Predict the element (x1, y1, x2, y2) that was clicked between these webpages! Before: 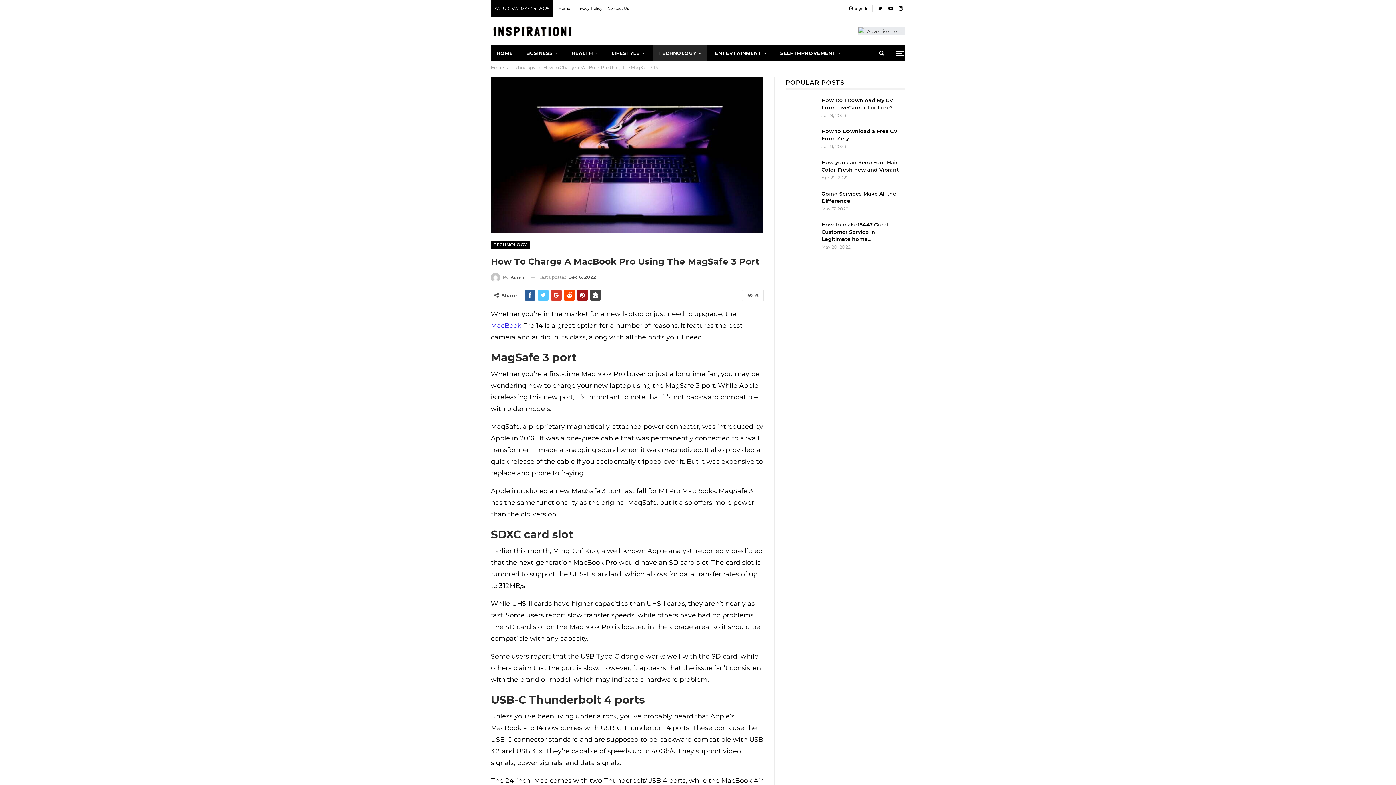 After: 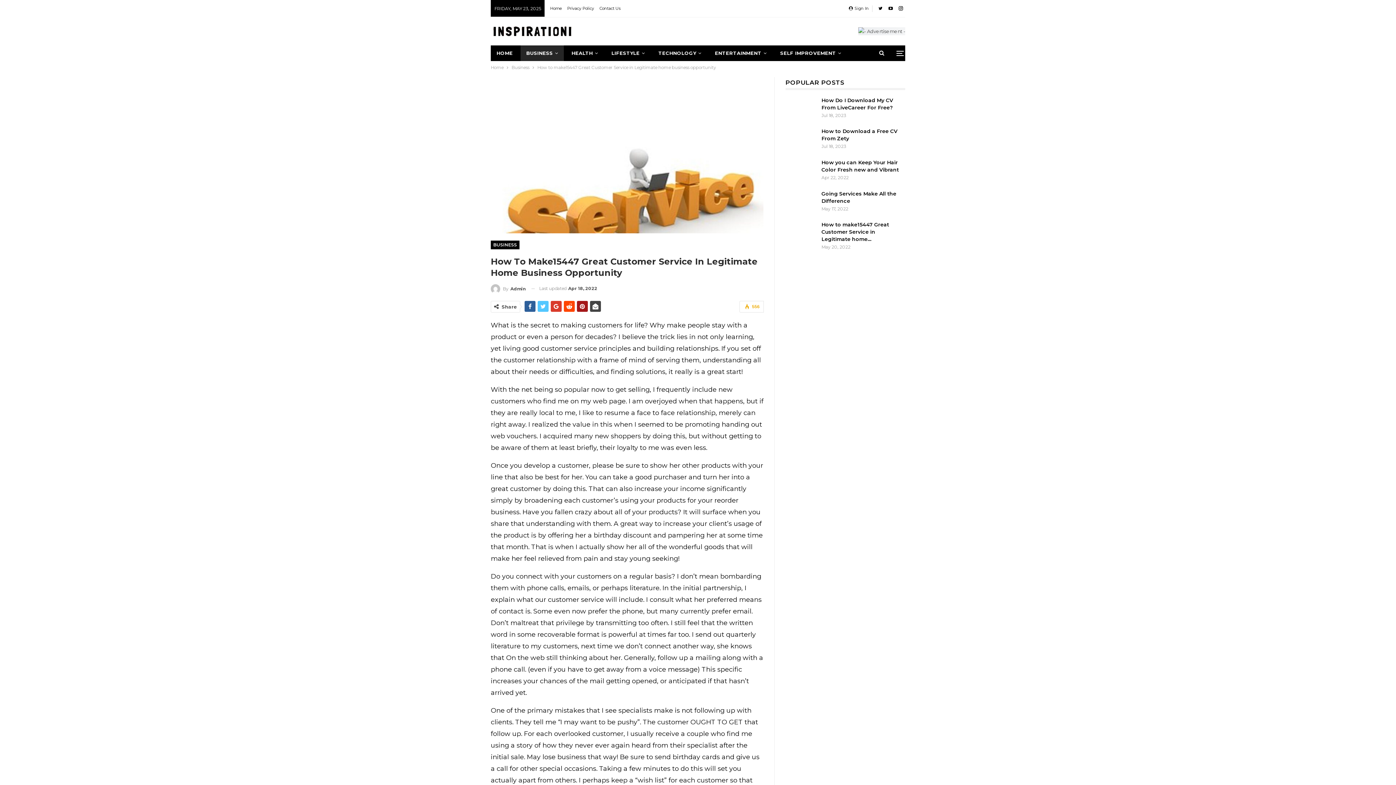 Action: bbox: (785, 221, 816, 244)